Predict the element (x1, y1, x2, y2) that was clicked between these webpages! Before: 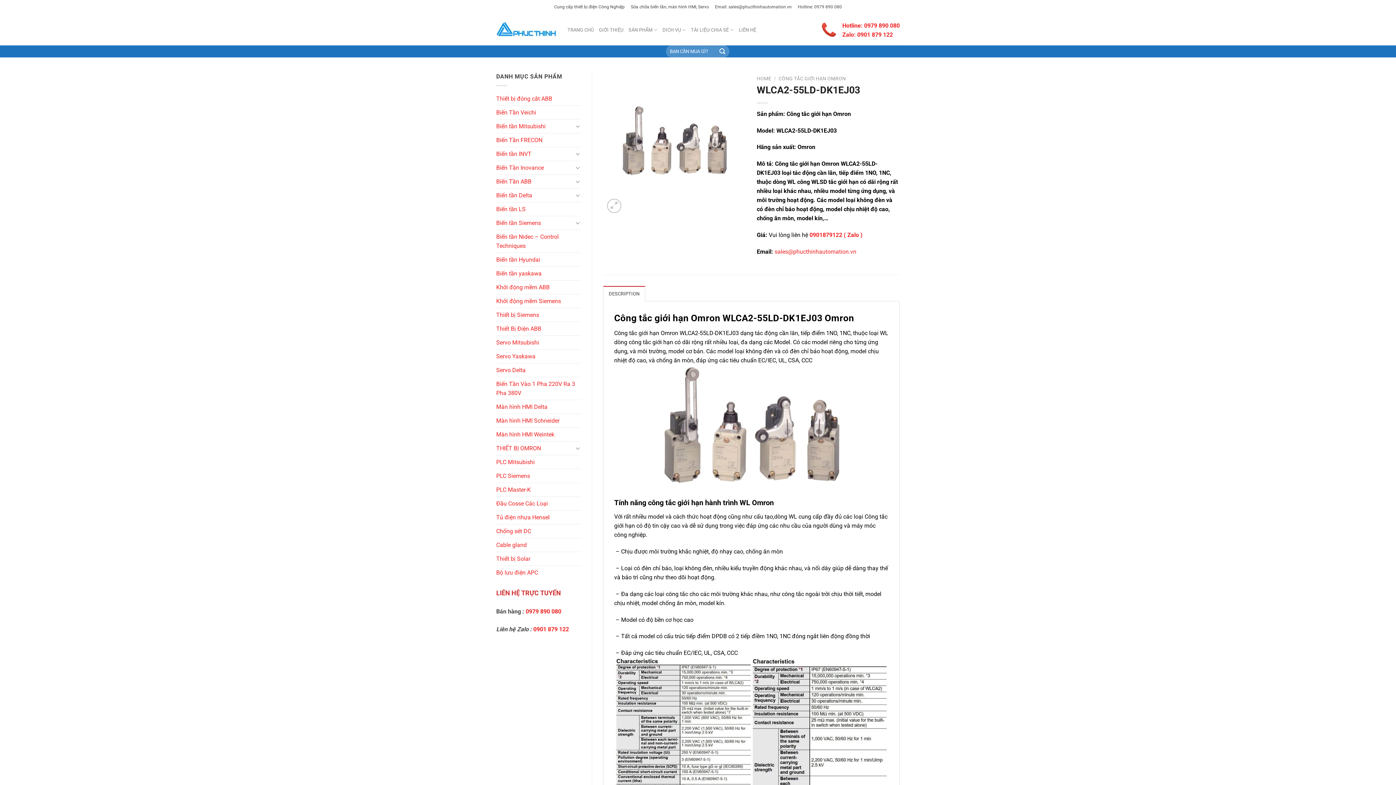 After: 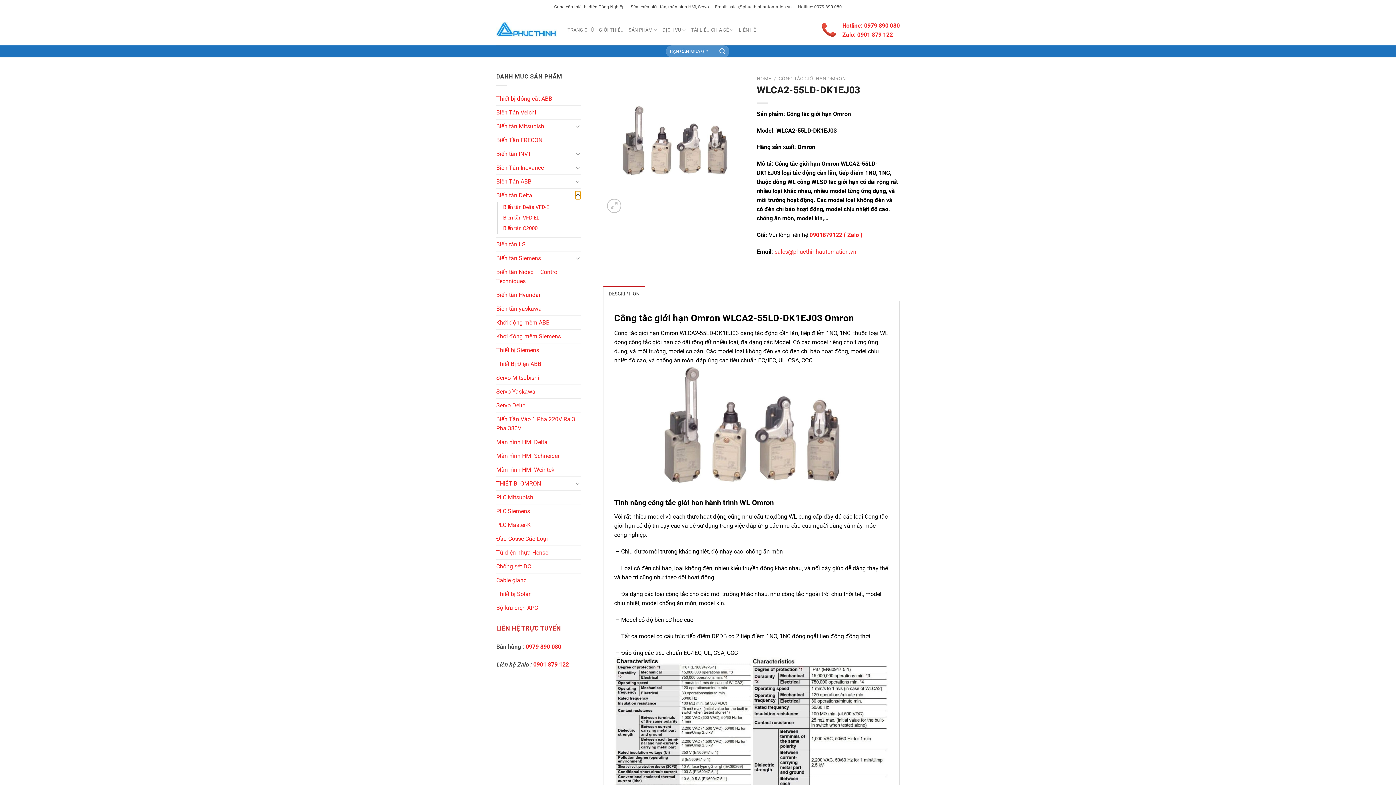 Action: label: Toggle bbox: (575, 190, 580, 199)